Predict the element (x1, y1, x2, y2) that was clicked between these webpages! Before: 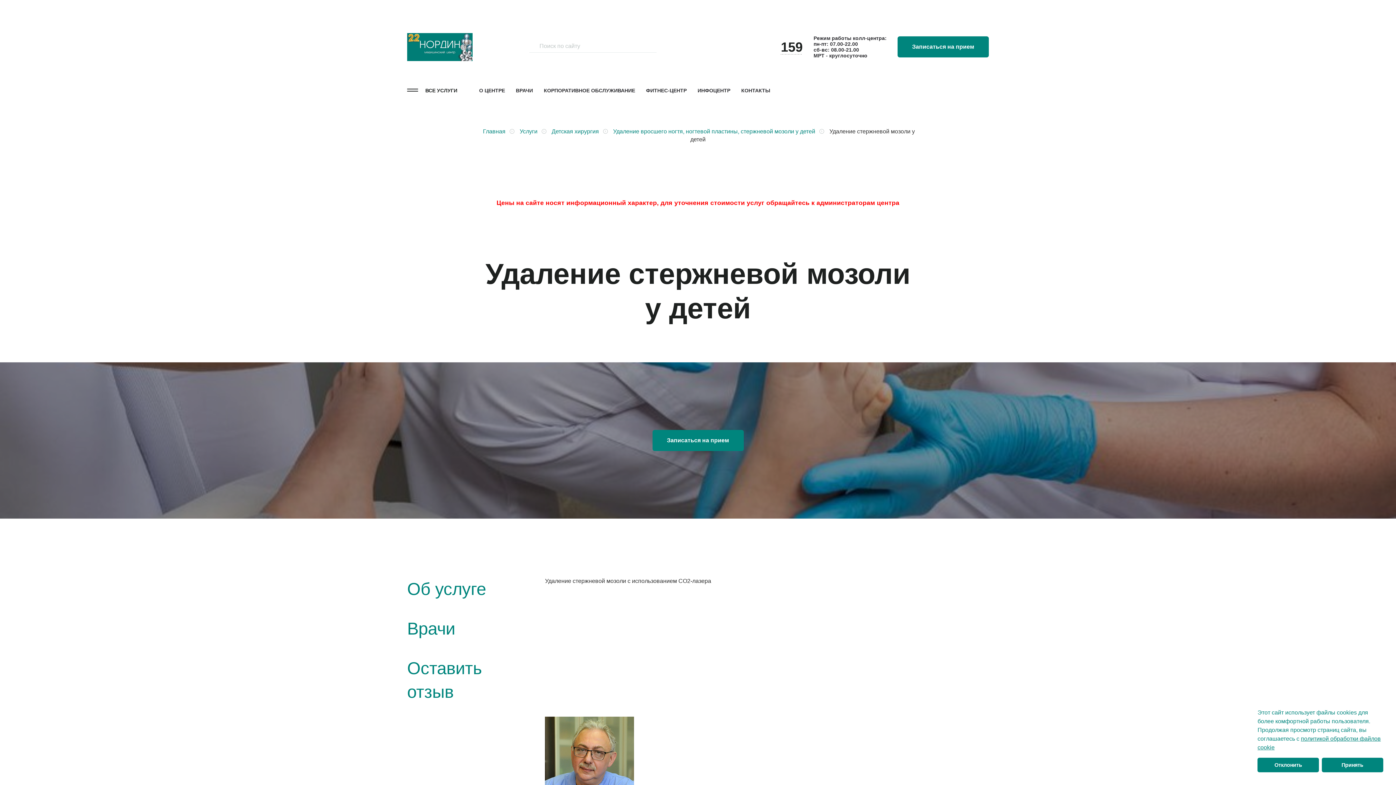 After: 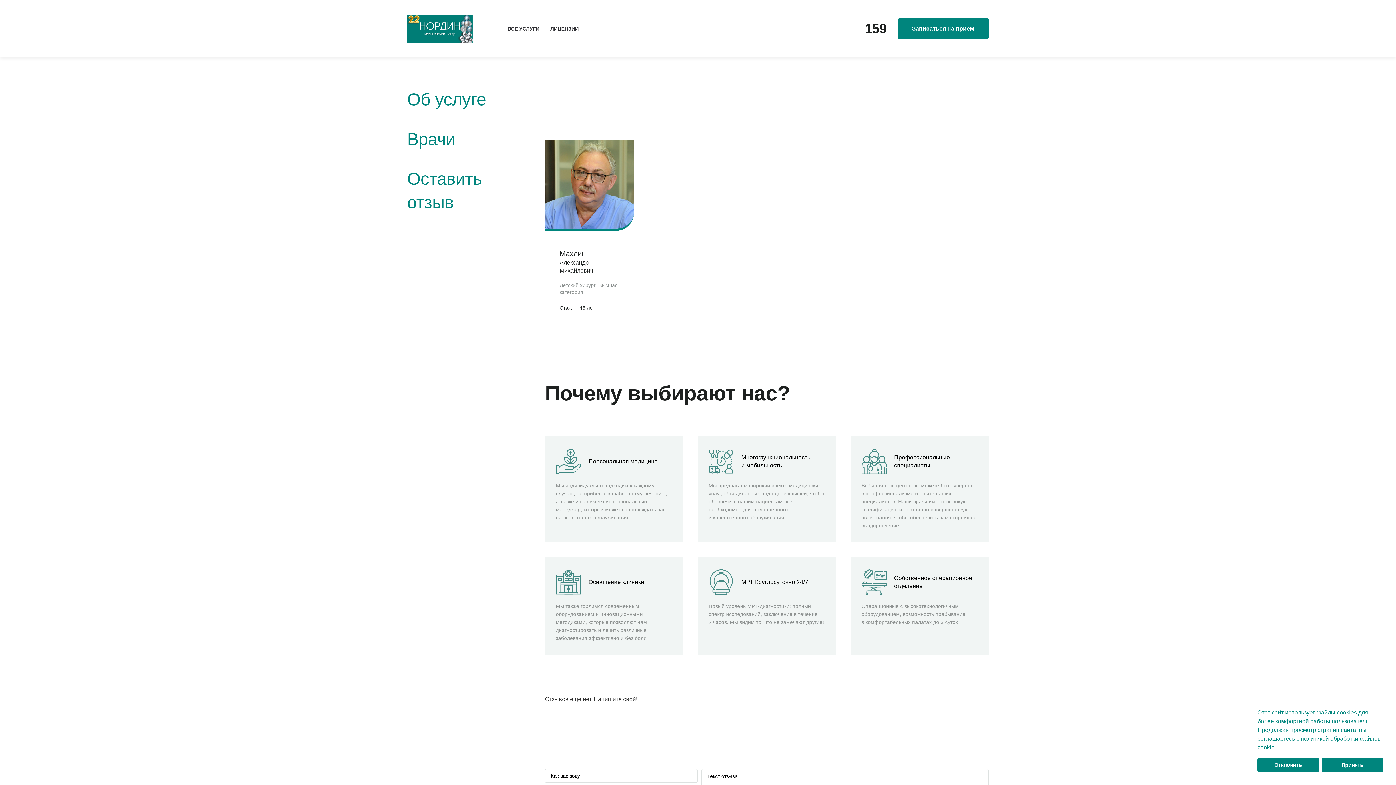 Action: label: Об услуге bbox: (407, 579, 486, 598)